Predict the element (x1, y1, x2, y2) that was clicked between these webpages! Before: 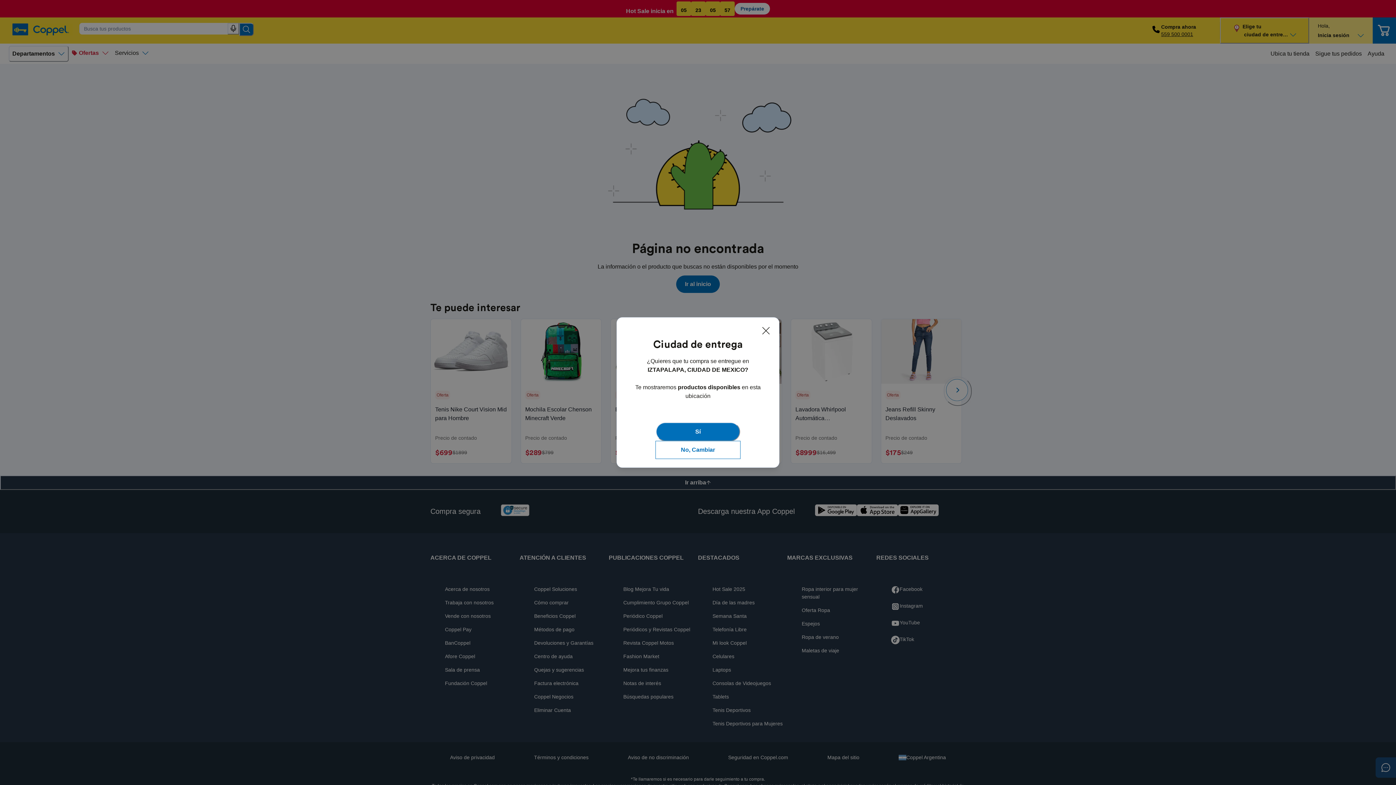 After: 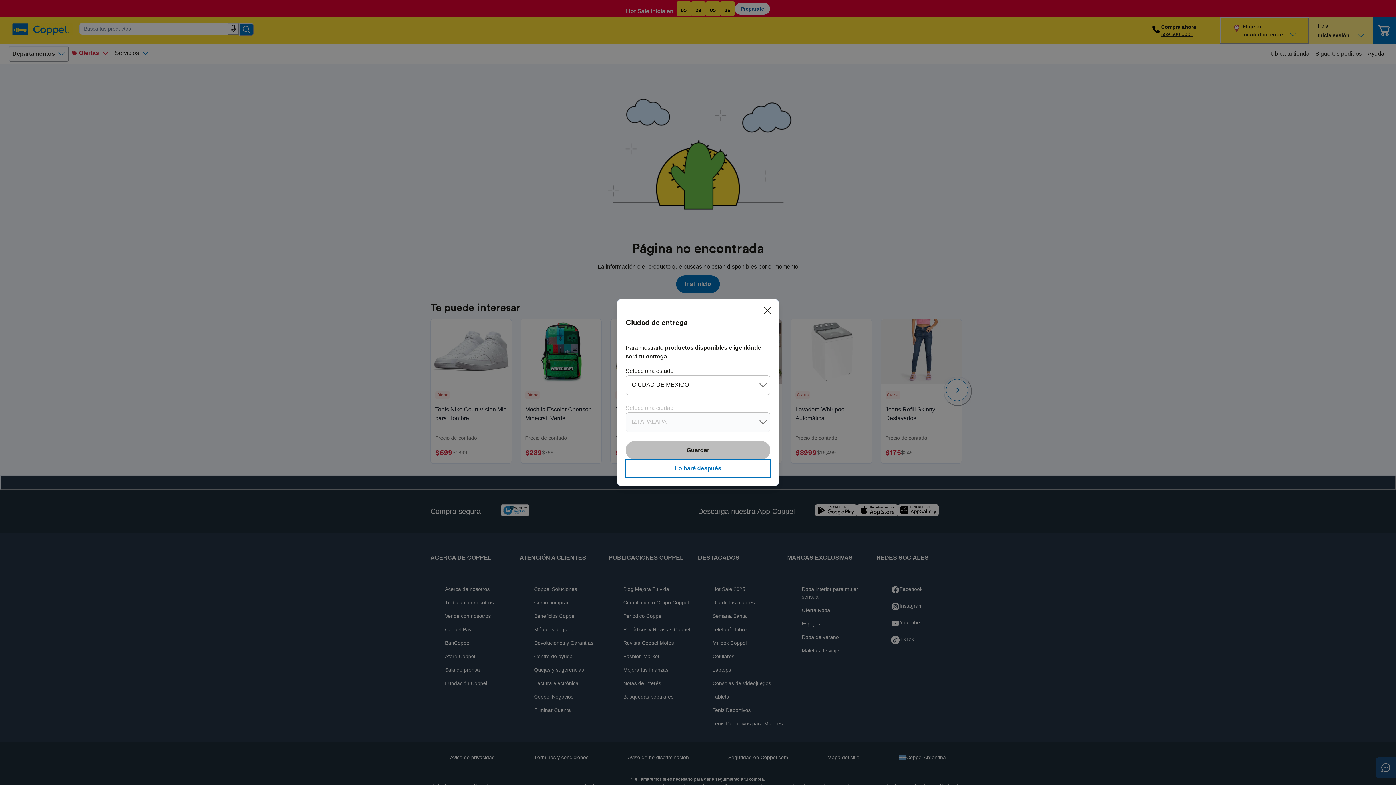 Action: bbox: (656, 441, 740, 458) label: No, Cambiar